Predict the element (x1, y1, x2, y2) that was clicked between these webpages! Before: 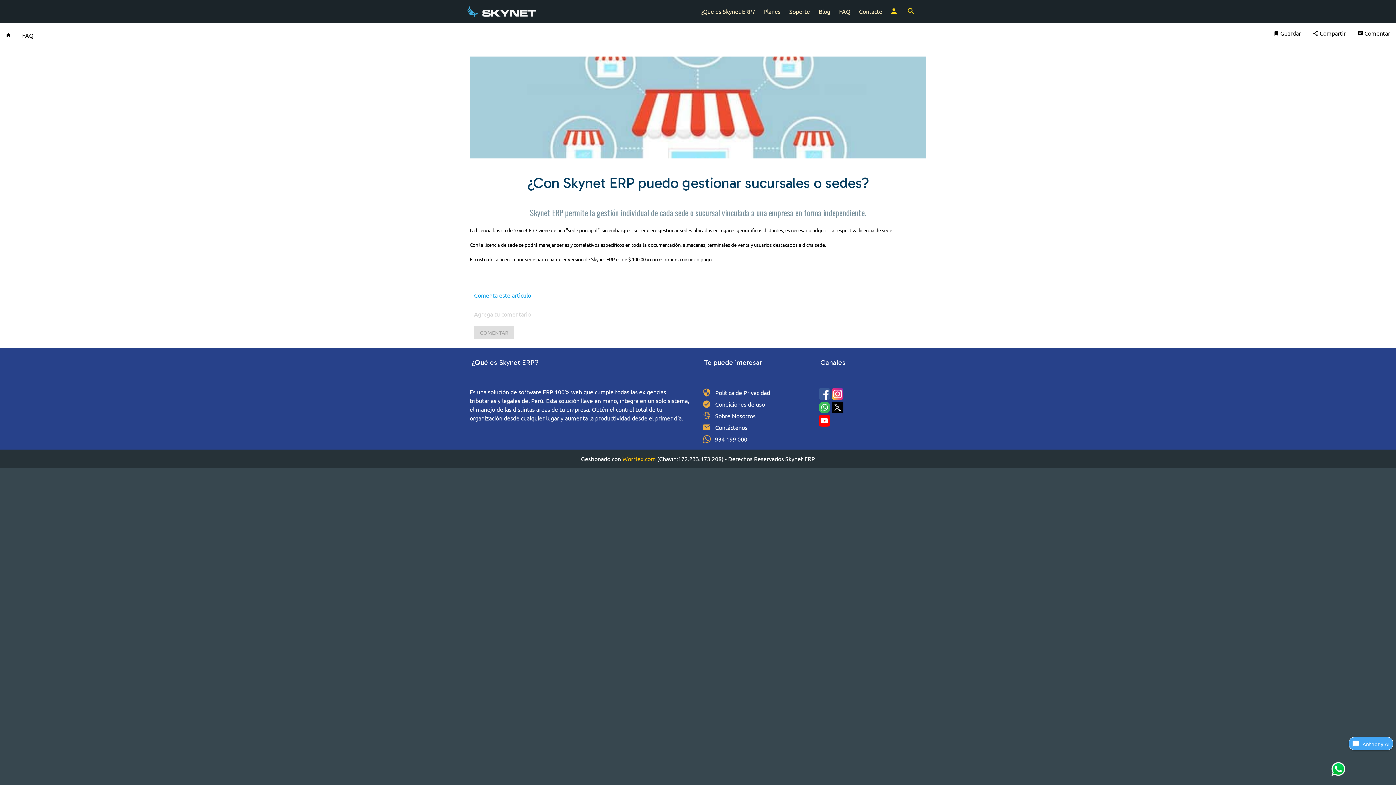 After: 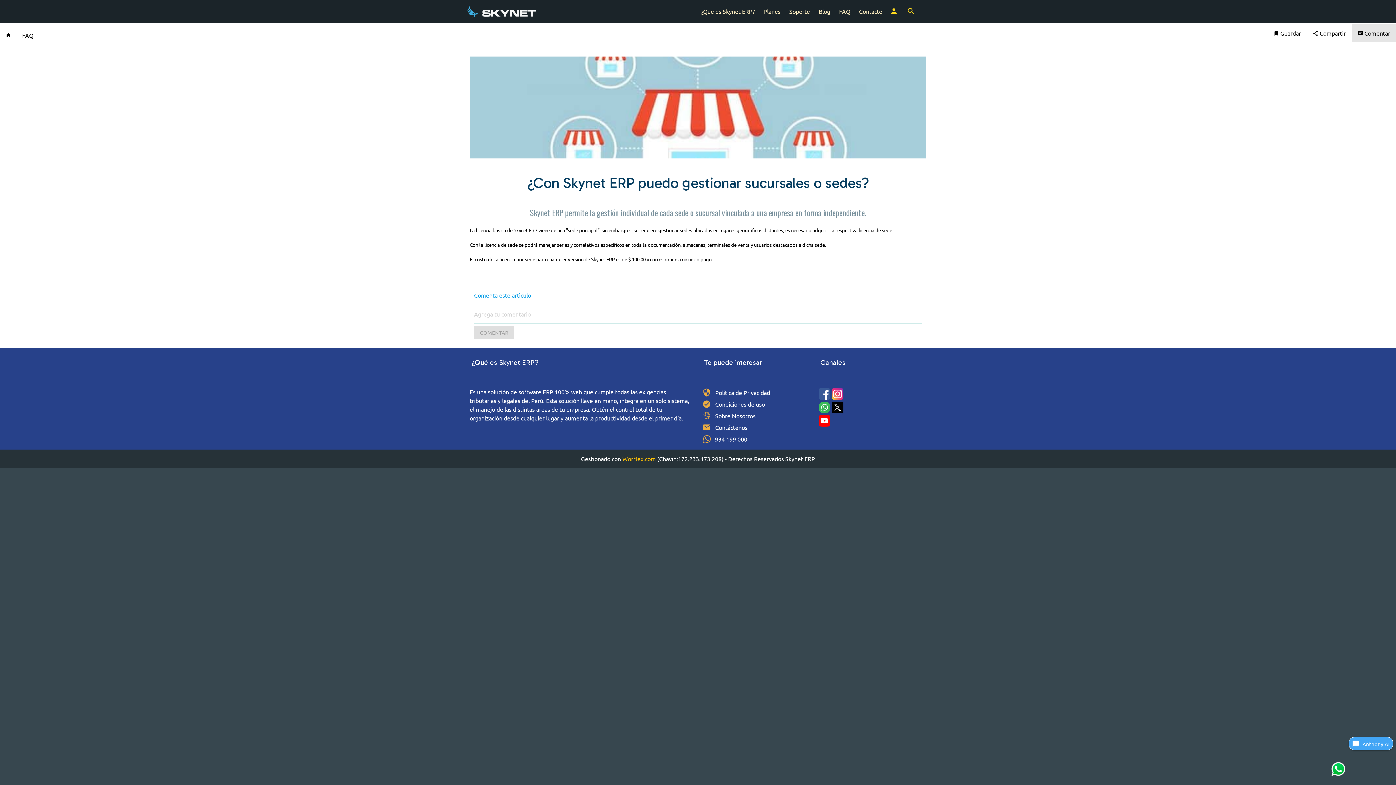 Action: label: chat

Comentar bbox: (1351, 24, 1396, 42)